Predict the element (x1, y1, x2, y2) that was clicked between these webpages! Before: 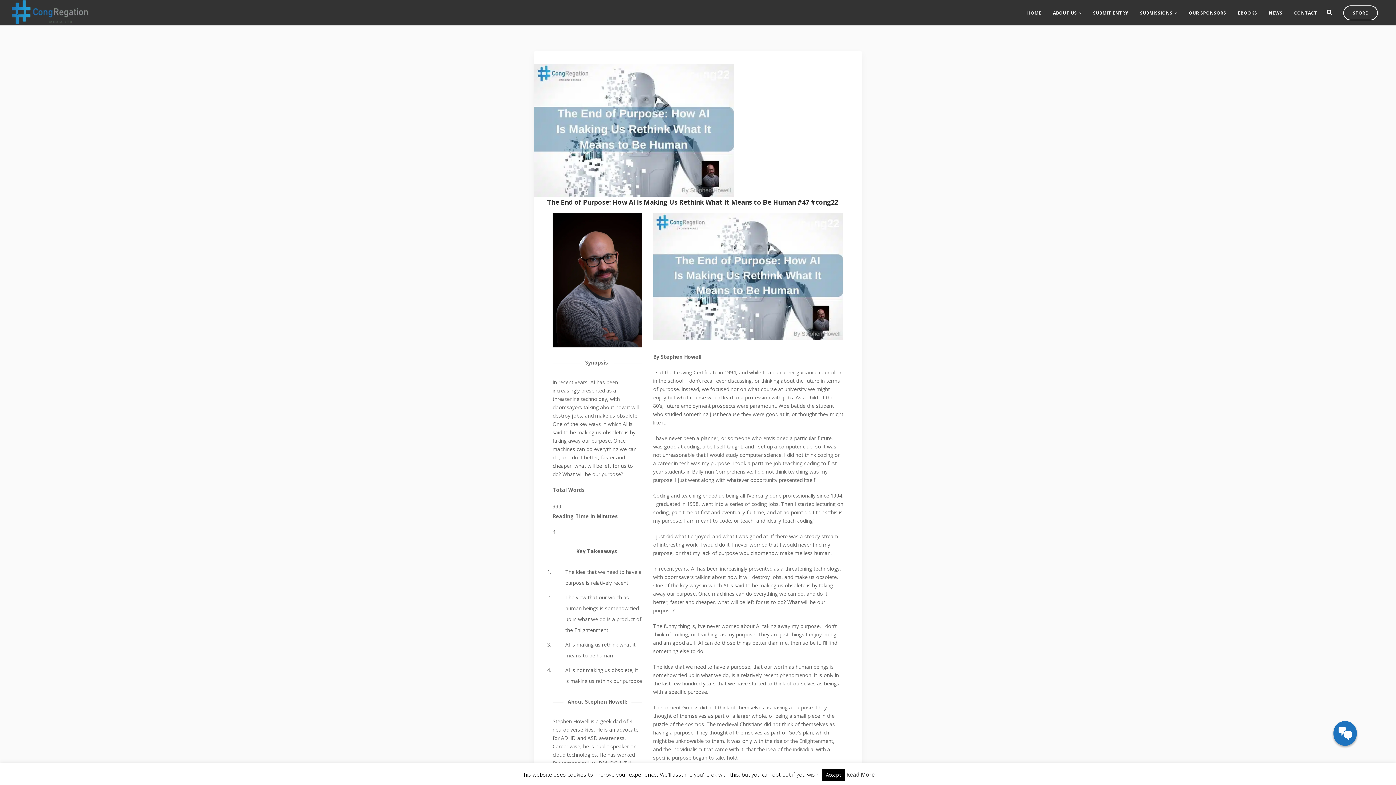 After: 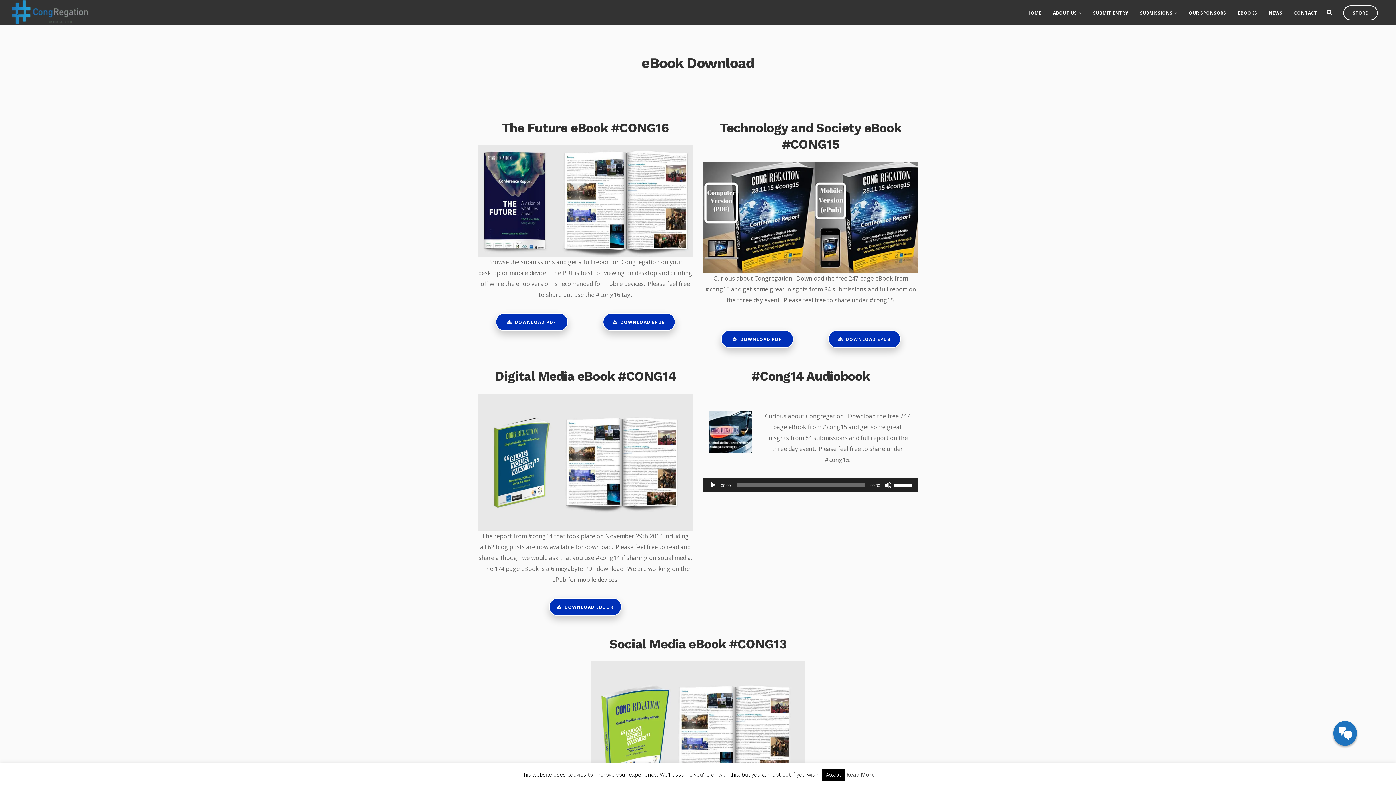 Action: bbox: (1232, 0, 1263, 25) label: EBOOKS